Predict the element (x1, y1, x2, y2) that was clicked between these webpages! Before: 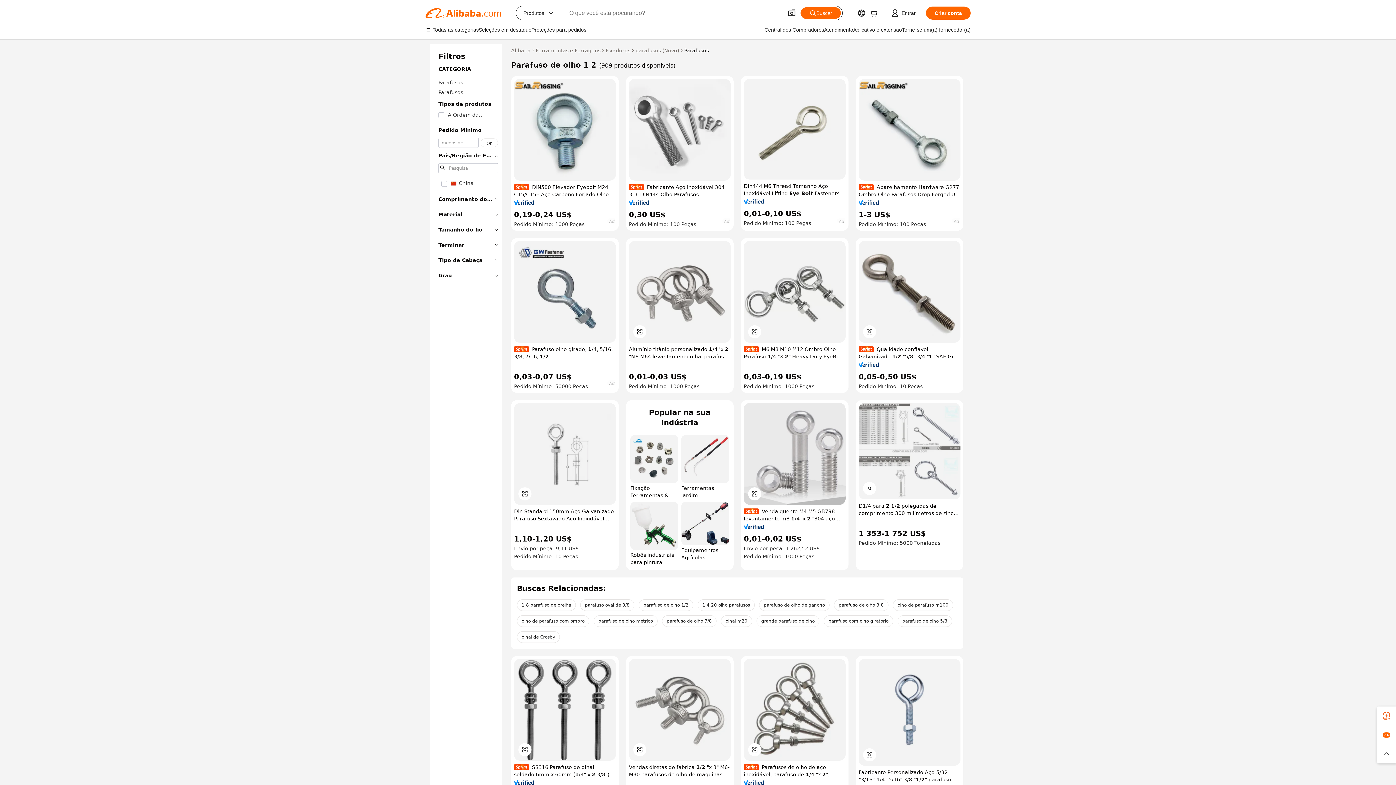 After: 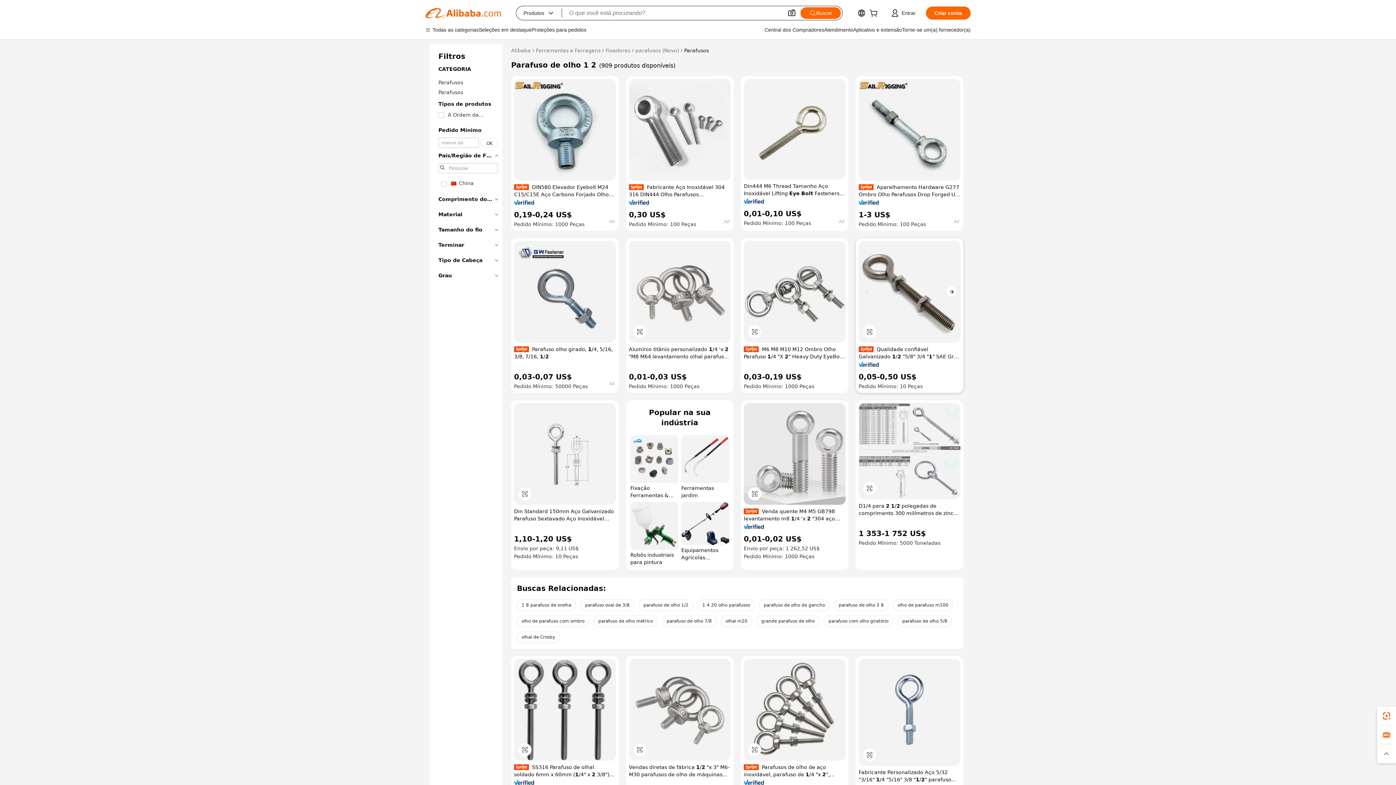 Action: bbox: (858, 241, 960, 342)